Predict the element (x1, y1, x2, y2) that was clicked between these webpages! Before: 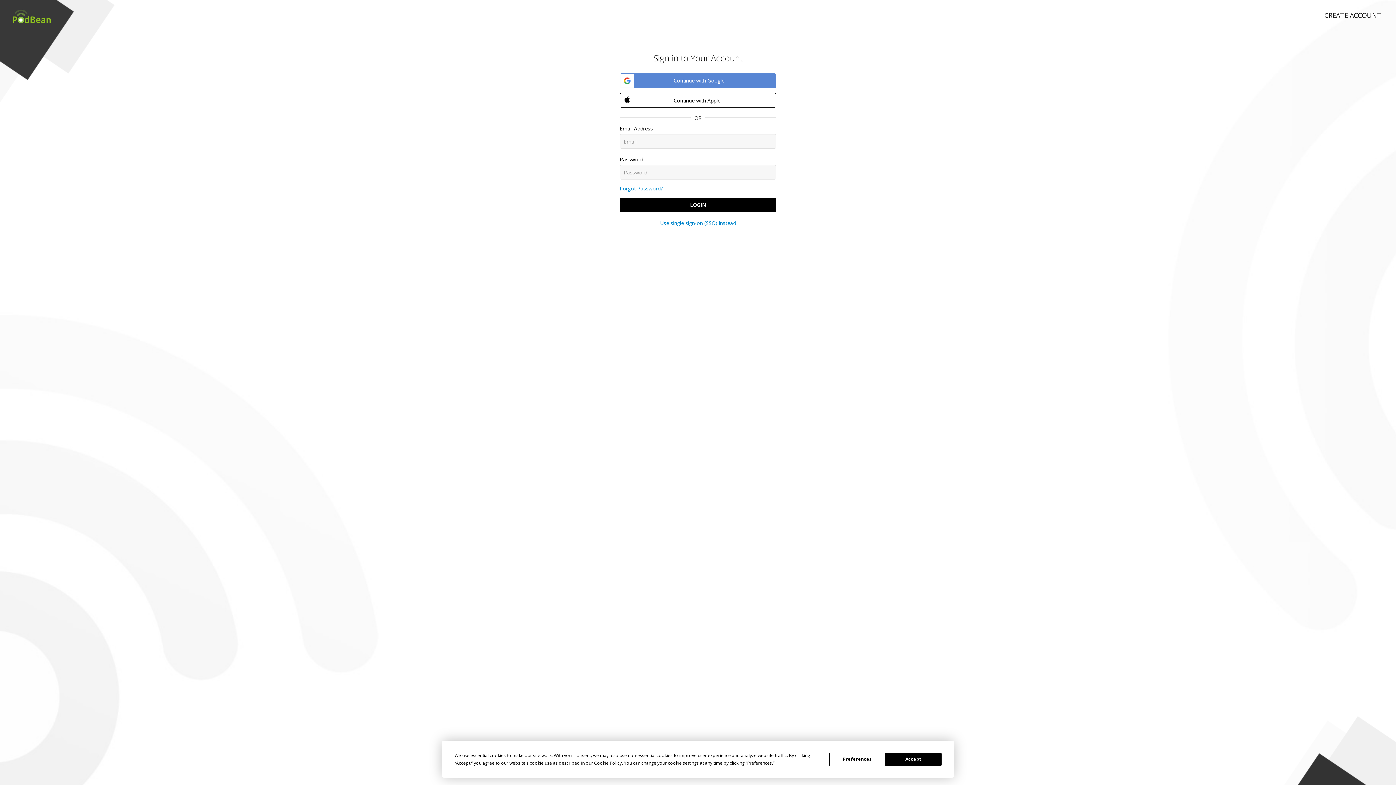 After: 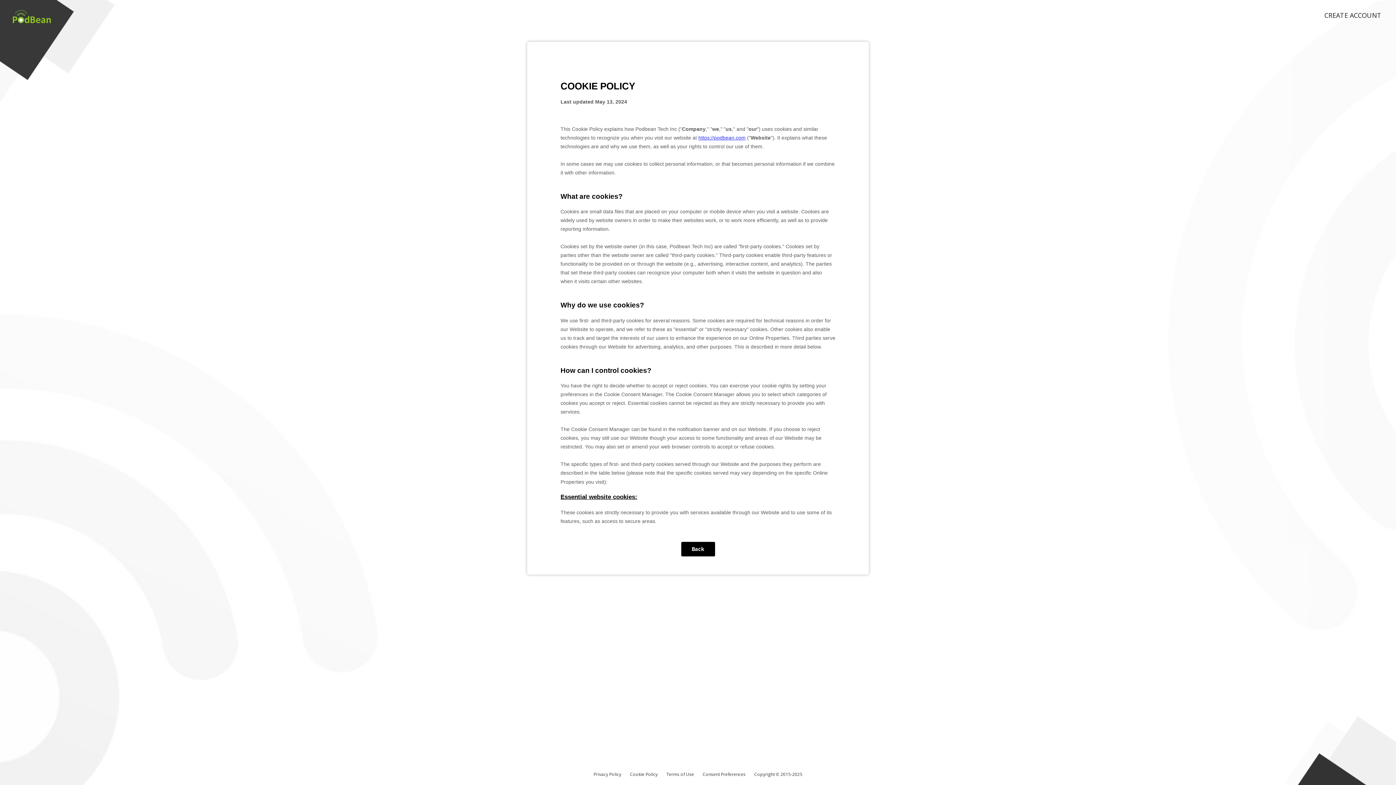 Action: label: Cookie Policy bbox: (594, 760, 621, 766)